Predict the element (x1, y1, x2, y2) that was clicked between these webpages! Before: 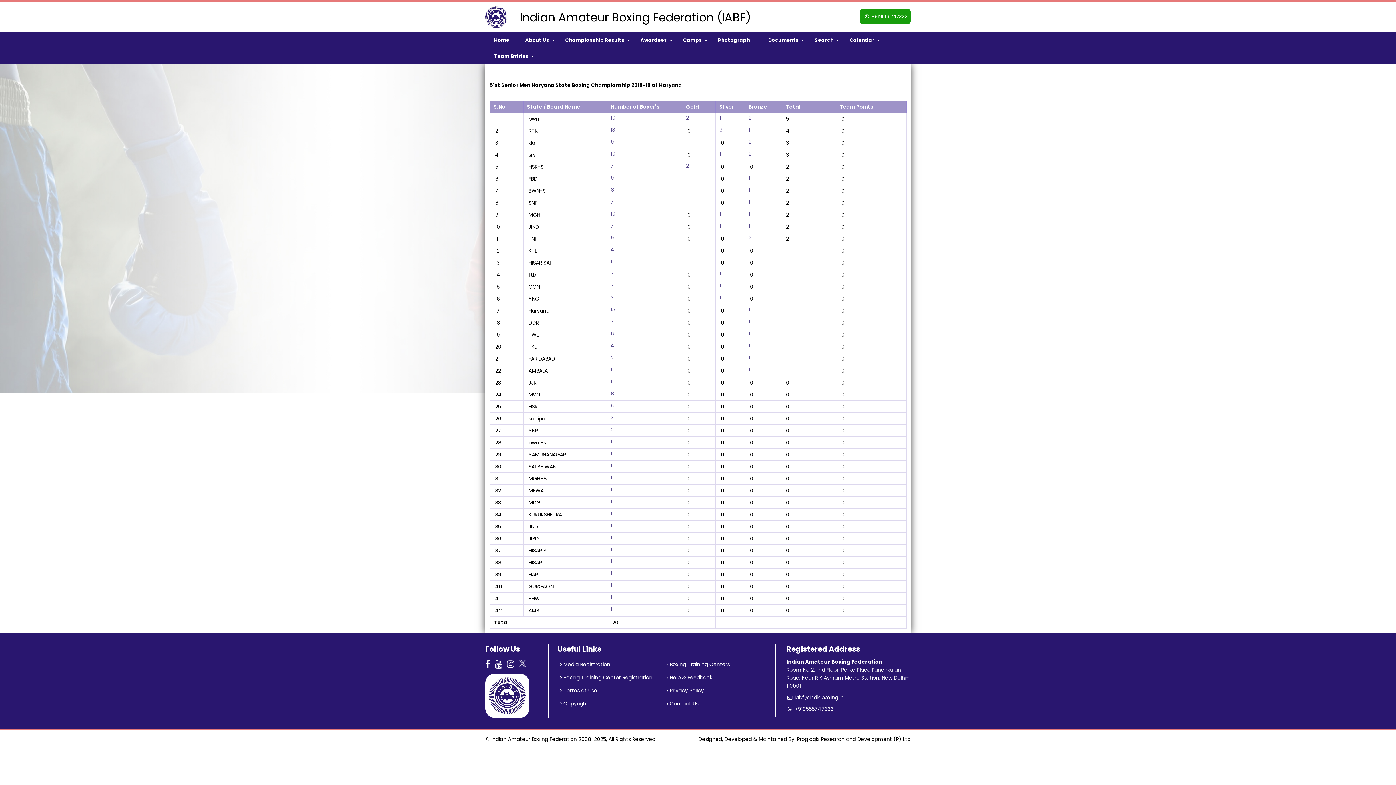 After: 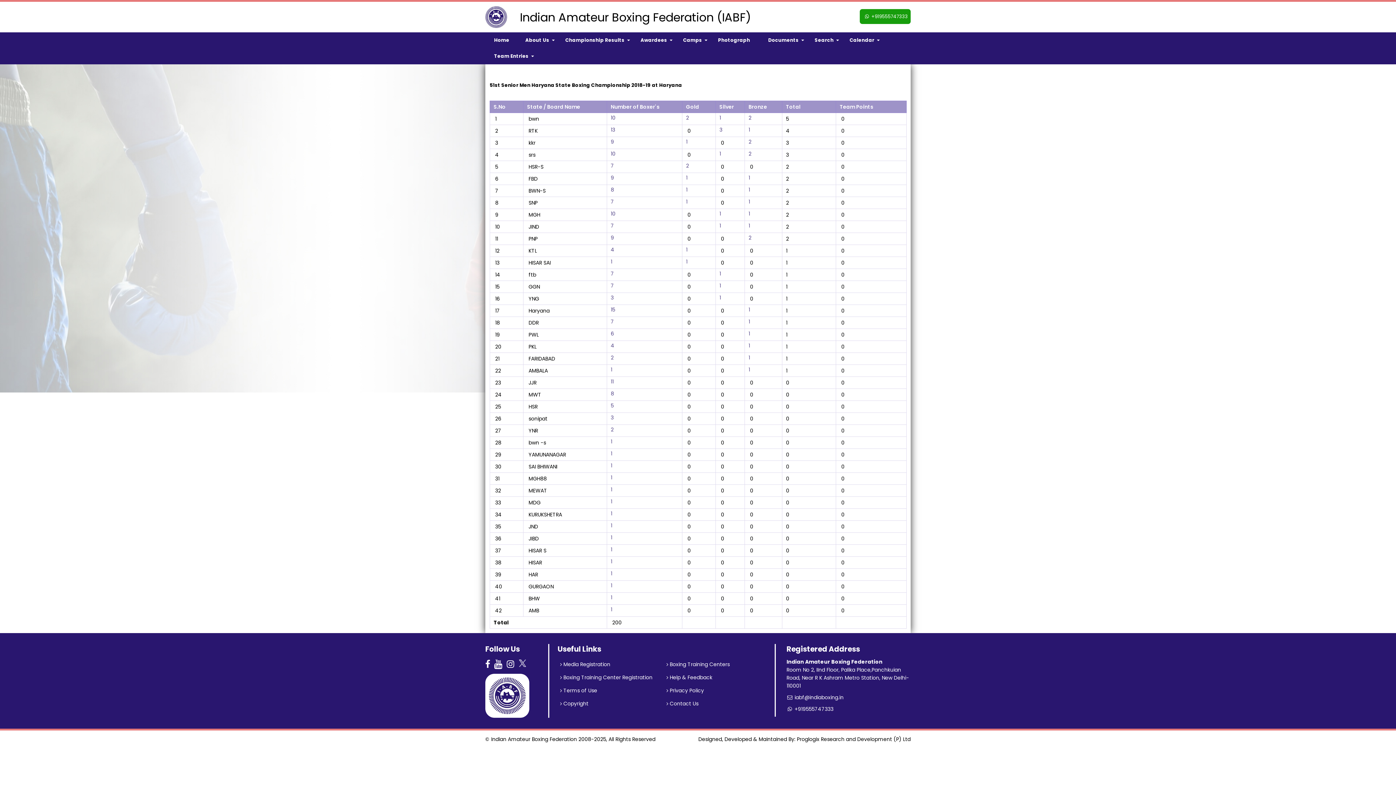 Action: bbox: (494, 658, 506, 670)